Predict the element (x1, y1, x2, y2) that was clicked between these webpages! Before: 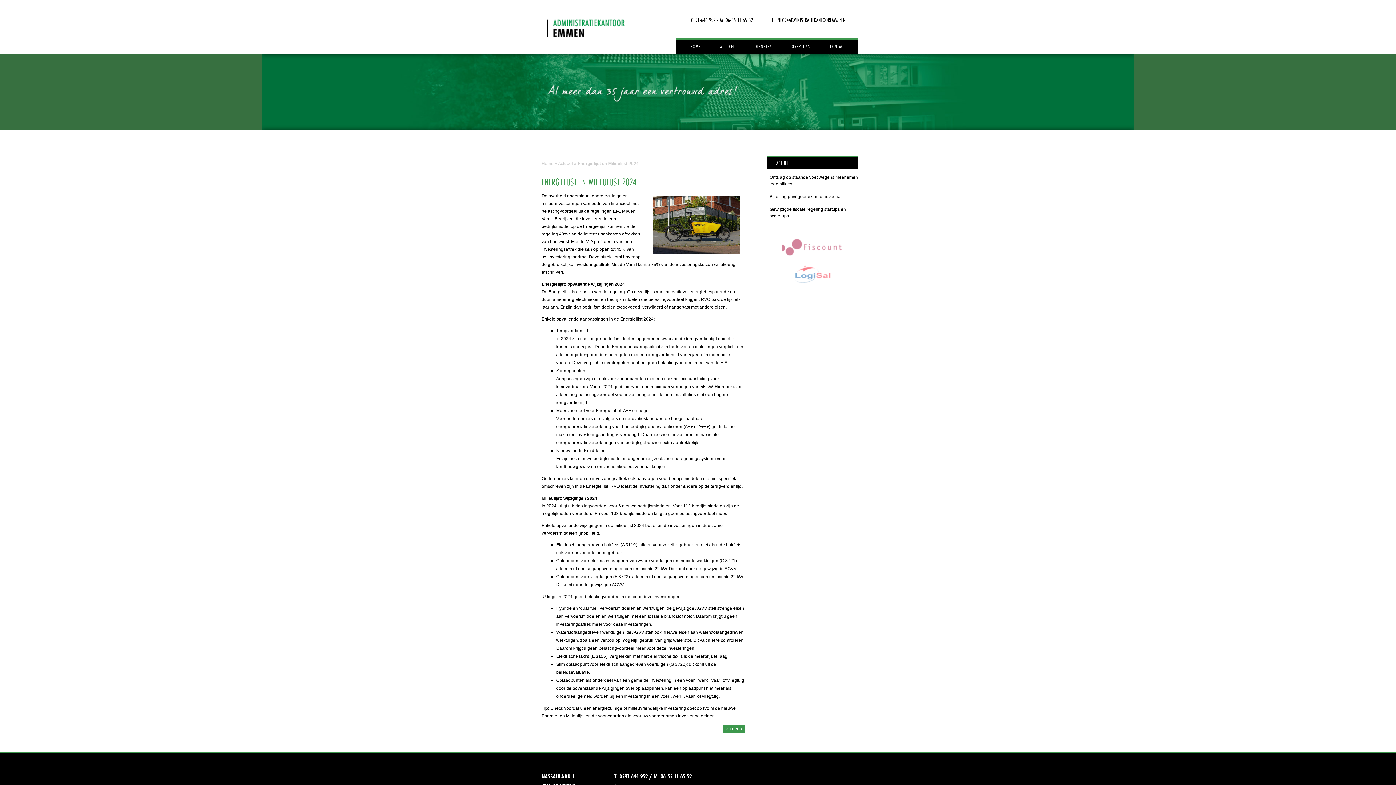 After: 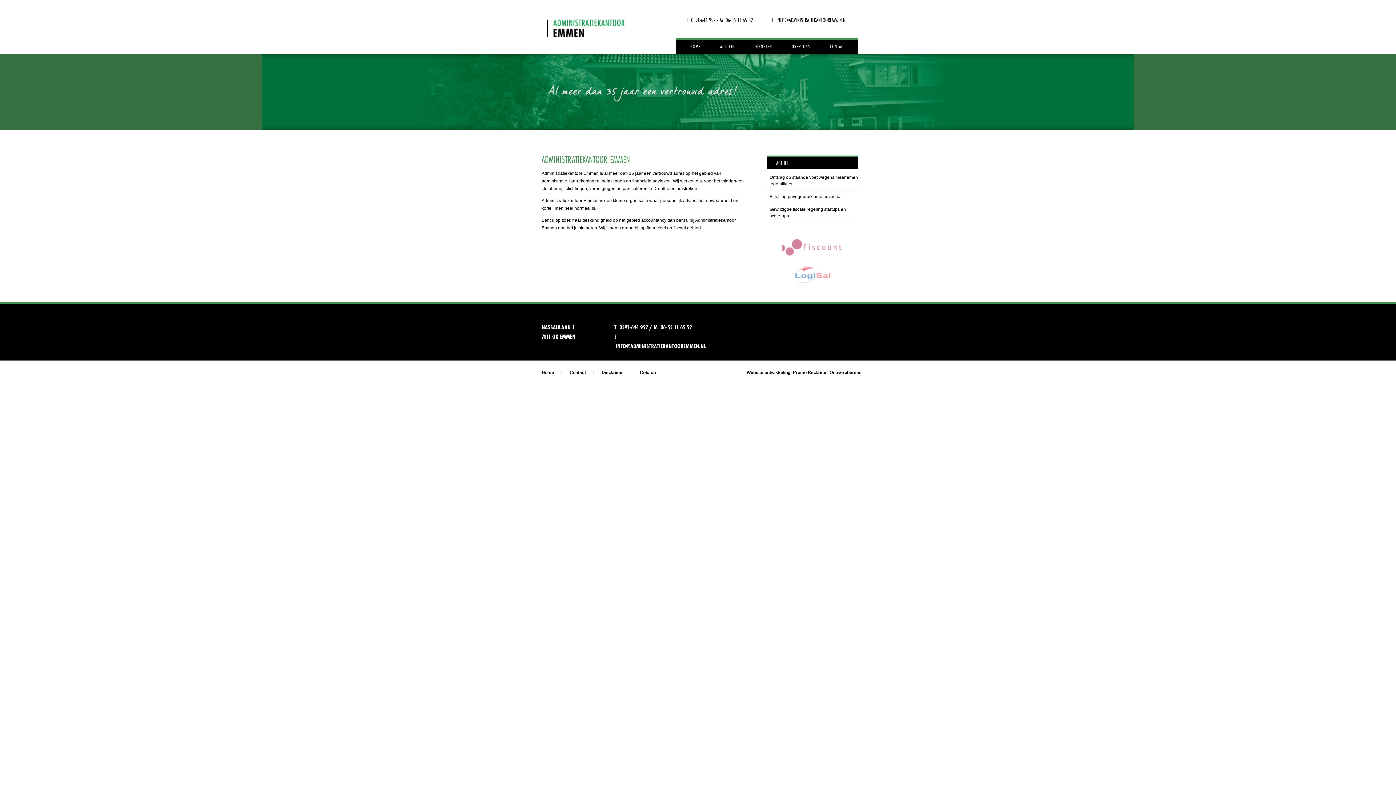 Action: bbox: (541, 161, 553, 166) label: Home